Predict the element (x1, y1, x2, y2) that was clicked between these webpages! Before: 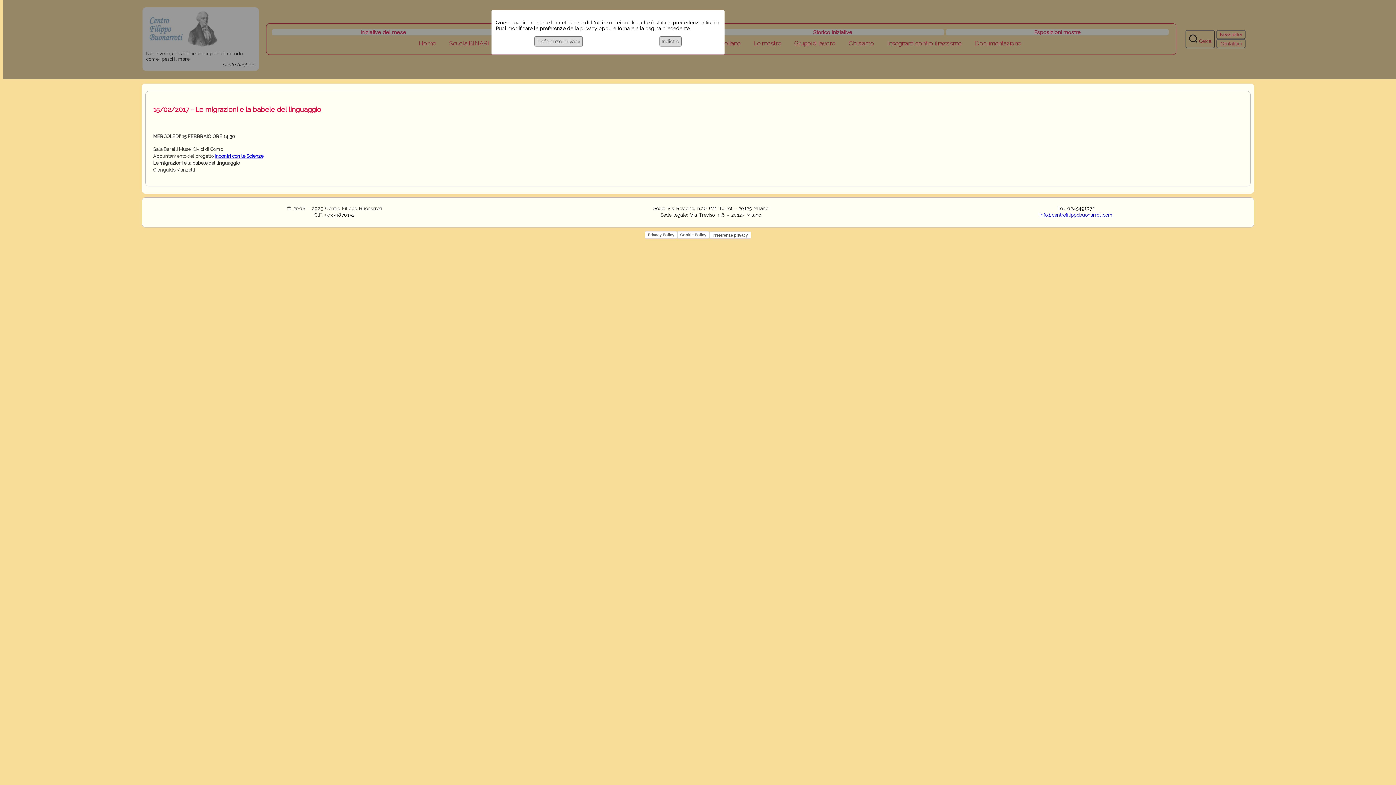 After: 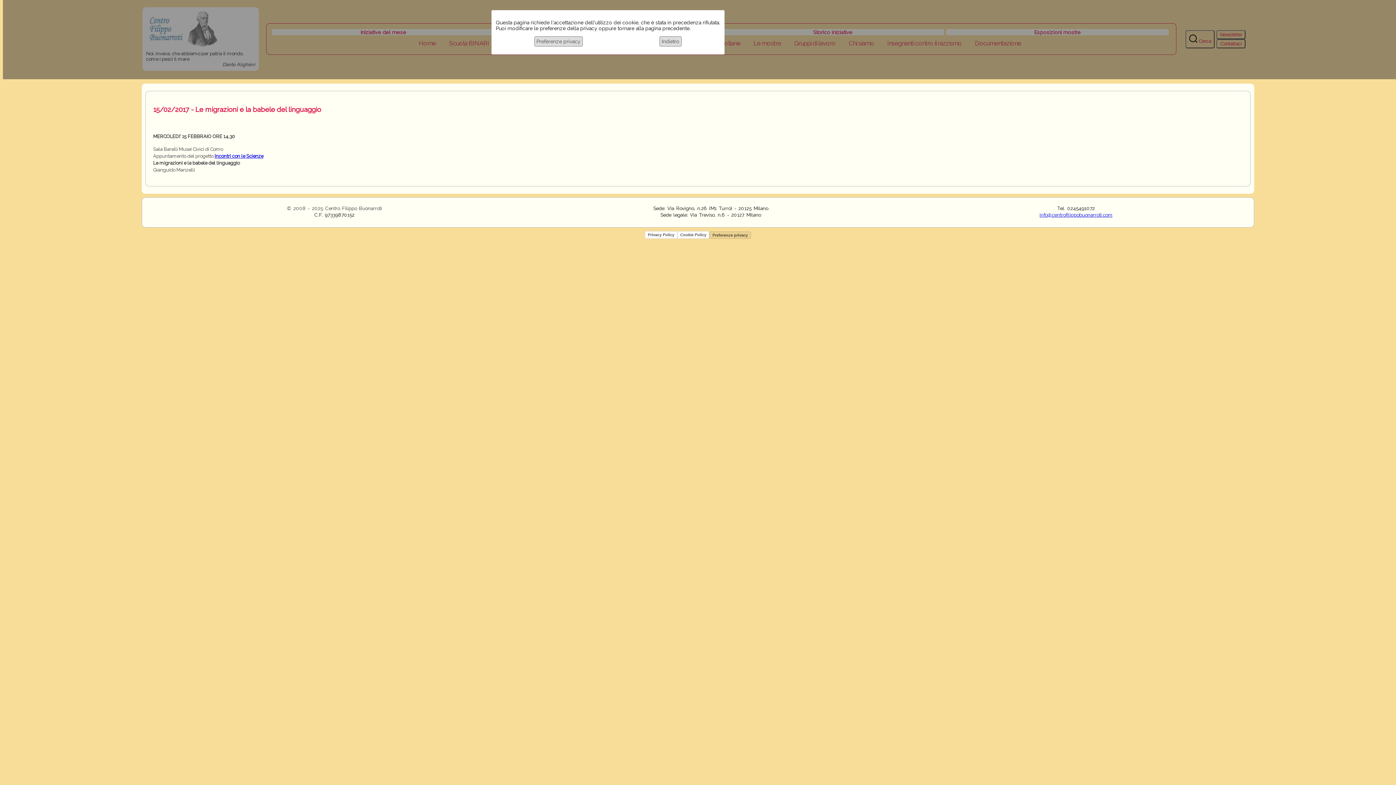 Action: bbox: (712, 233, 748, 237) label: Preferenze privacy